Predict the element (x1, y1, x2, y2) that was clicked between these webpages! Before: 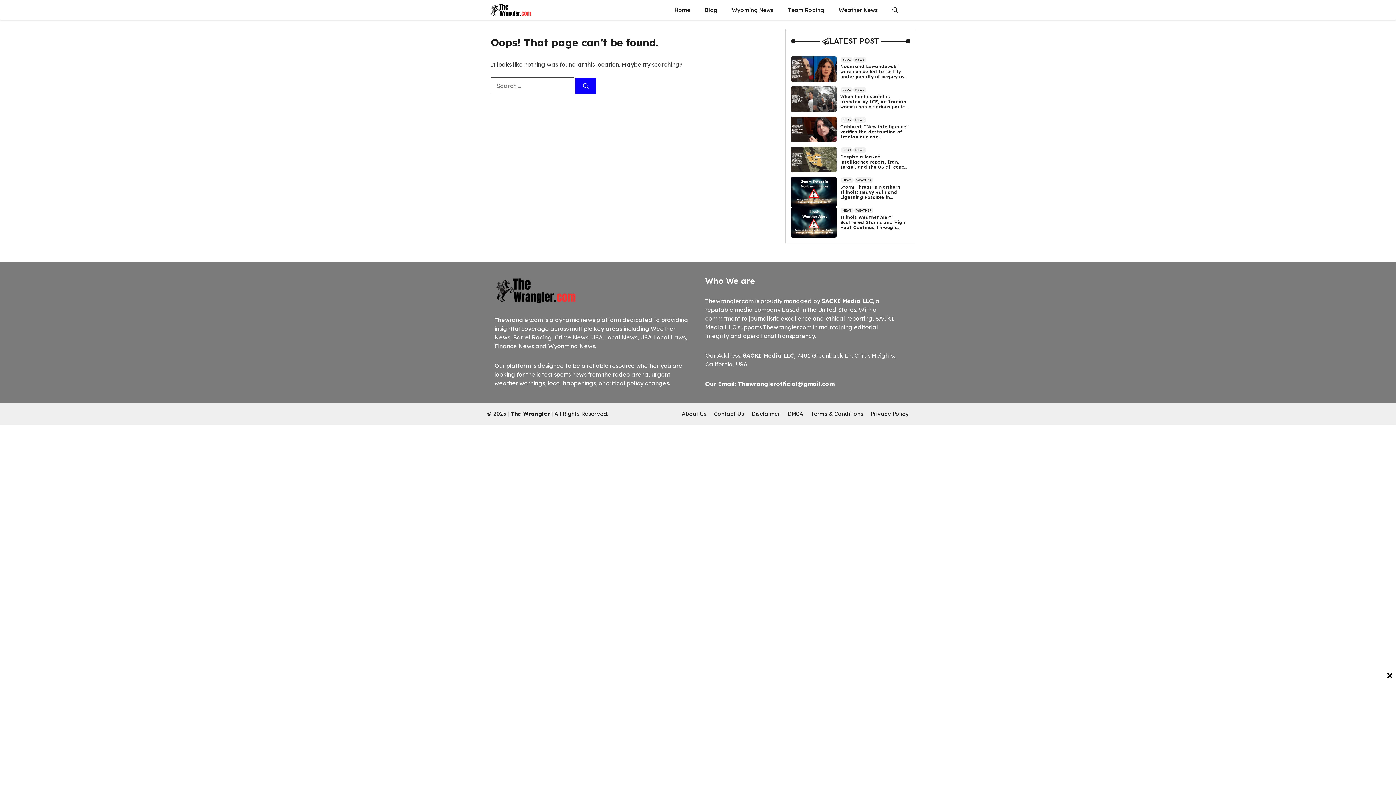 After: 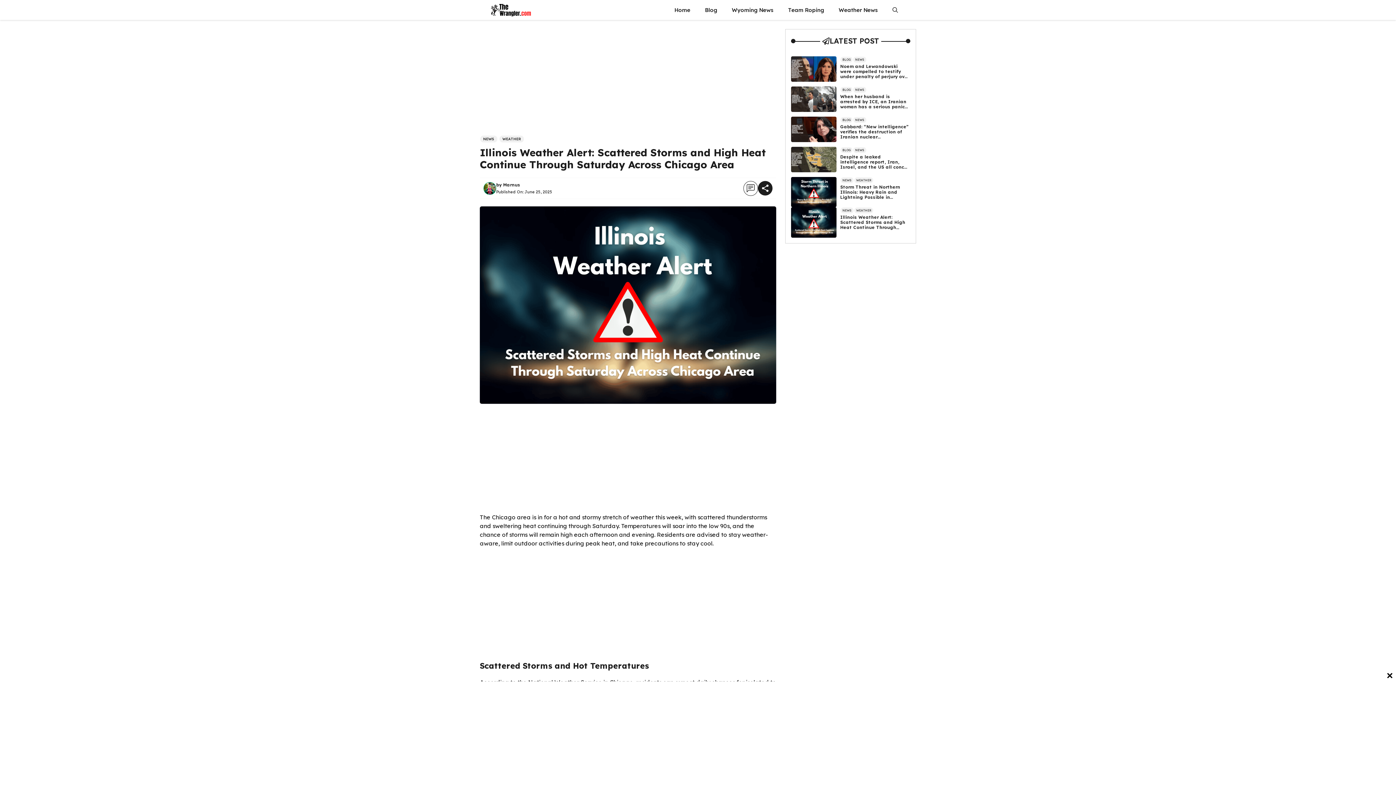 Action: bbox: (791, 218, 836, 225)